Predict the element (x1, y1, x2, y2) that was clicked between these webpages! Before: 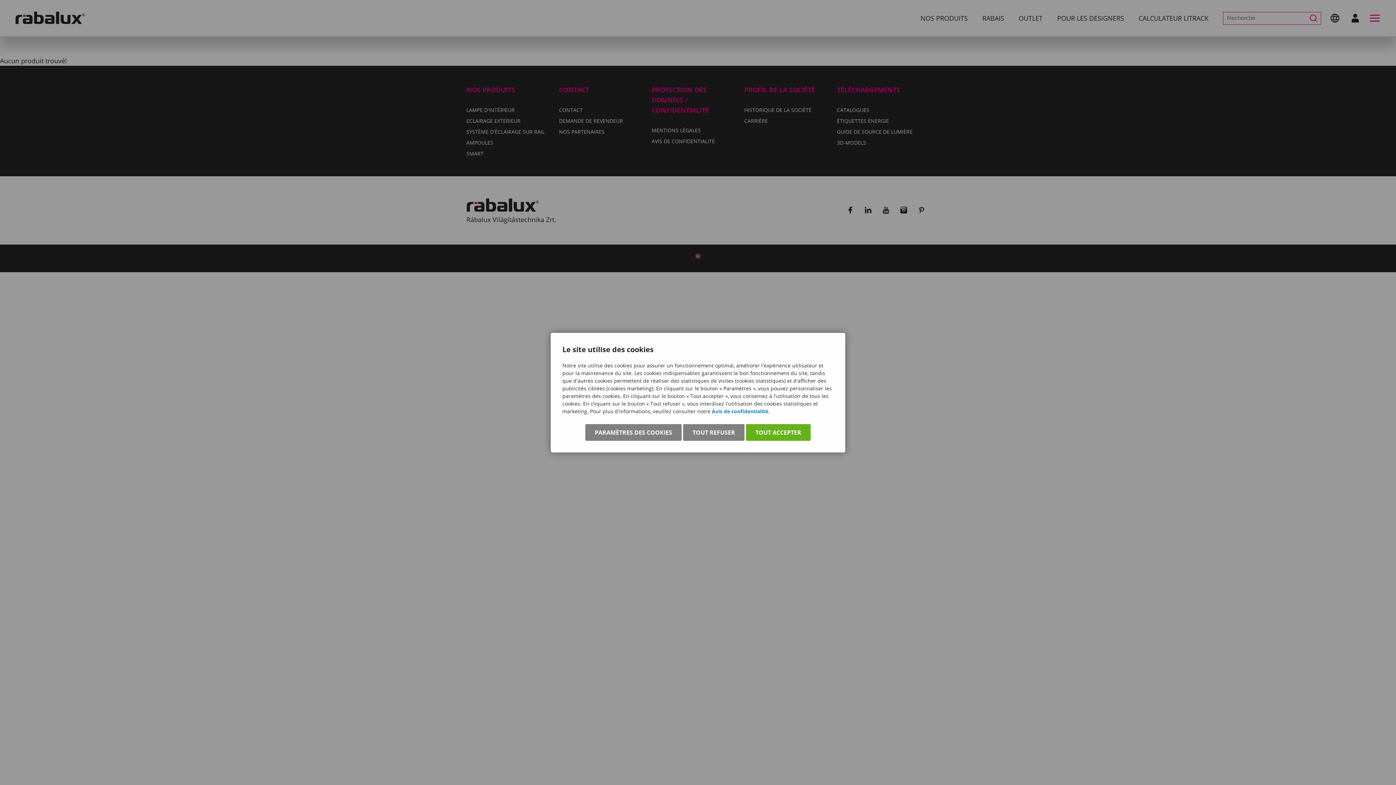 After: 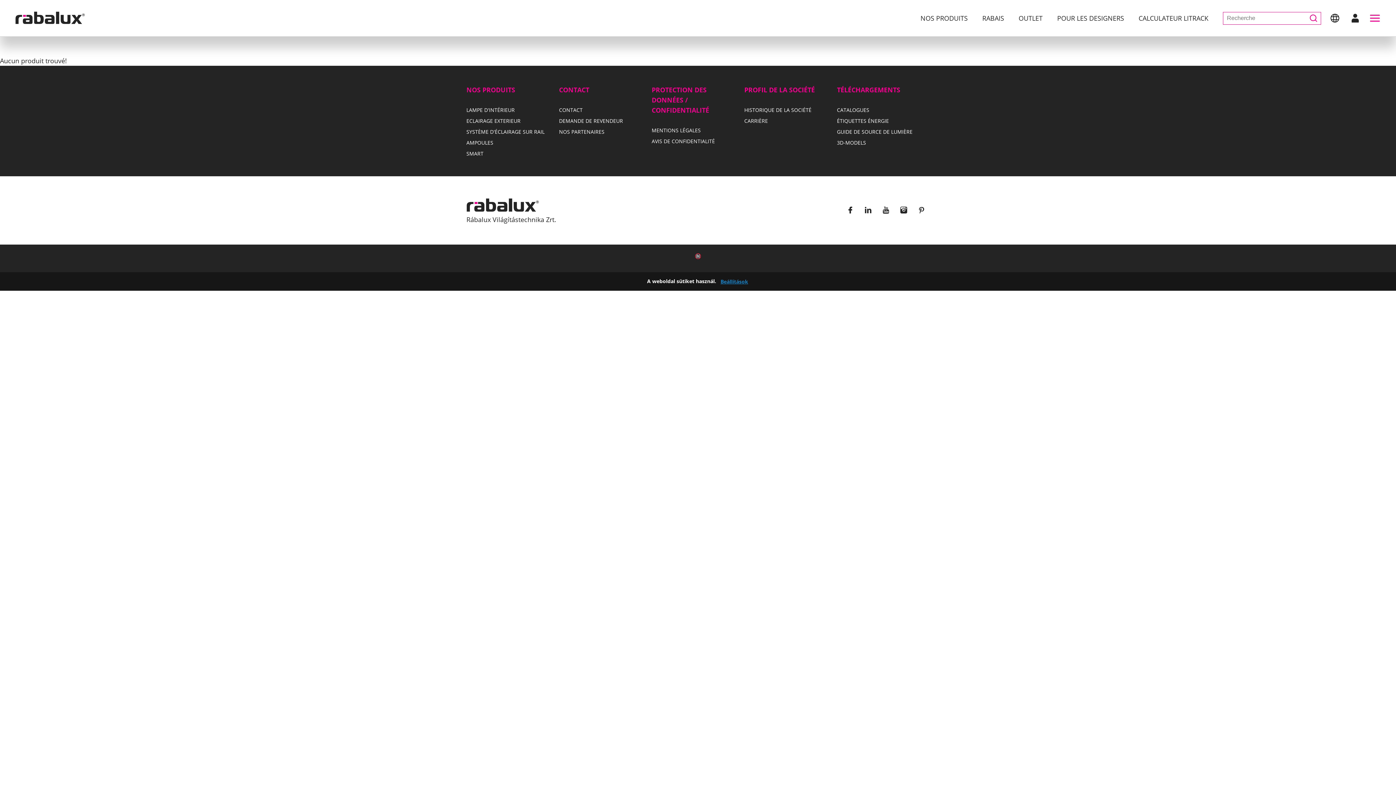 Action: label: TOUT REFUSER bbox: (683, 424, 744, 440)